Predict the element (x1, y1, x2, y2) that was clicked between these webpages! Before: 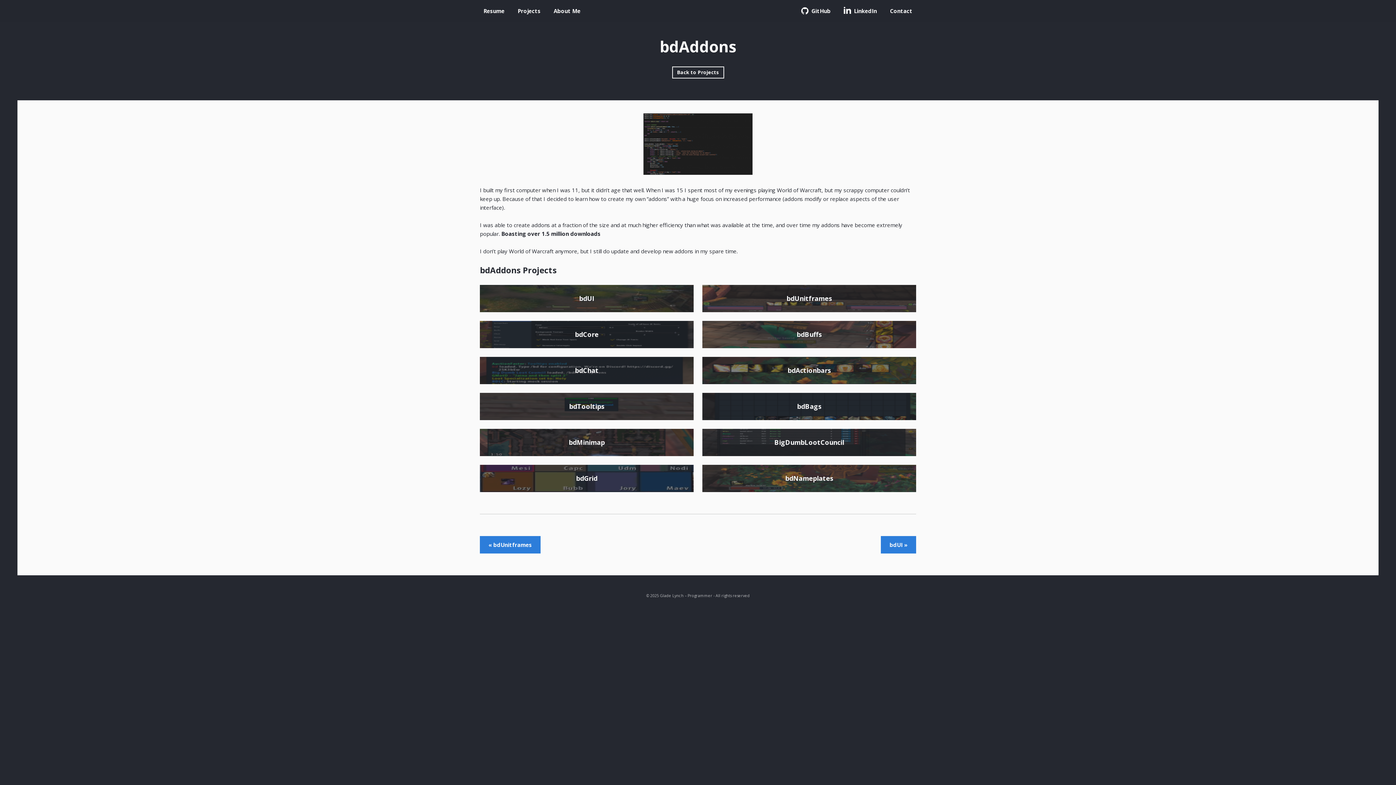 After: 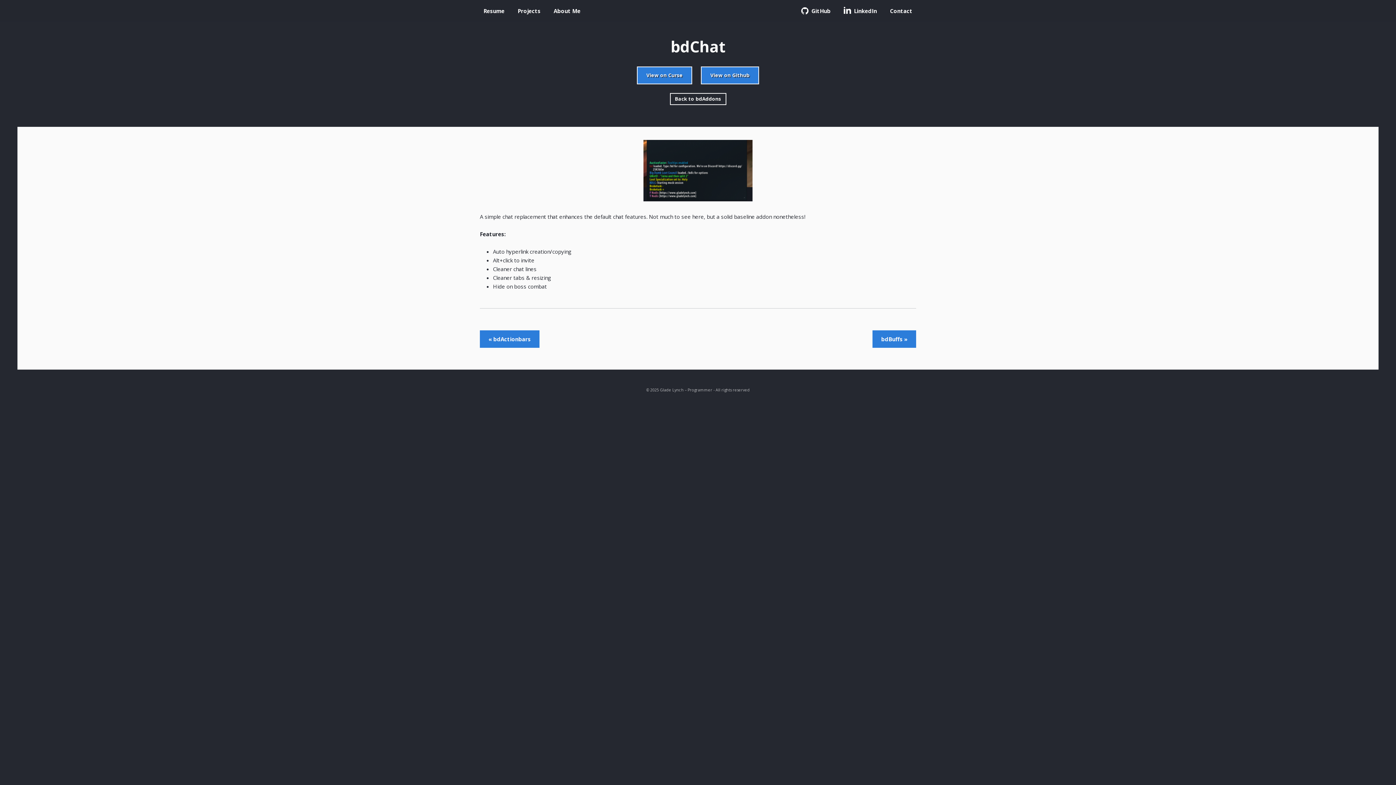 Action: label: bdChat bbox: (480, 357, 693, 384)